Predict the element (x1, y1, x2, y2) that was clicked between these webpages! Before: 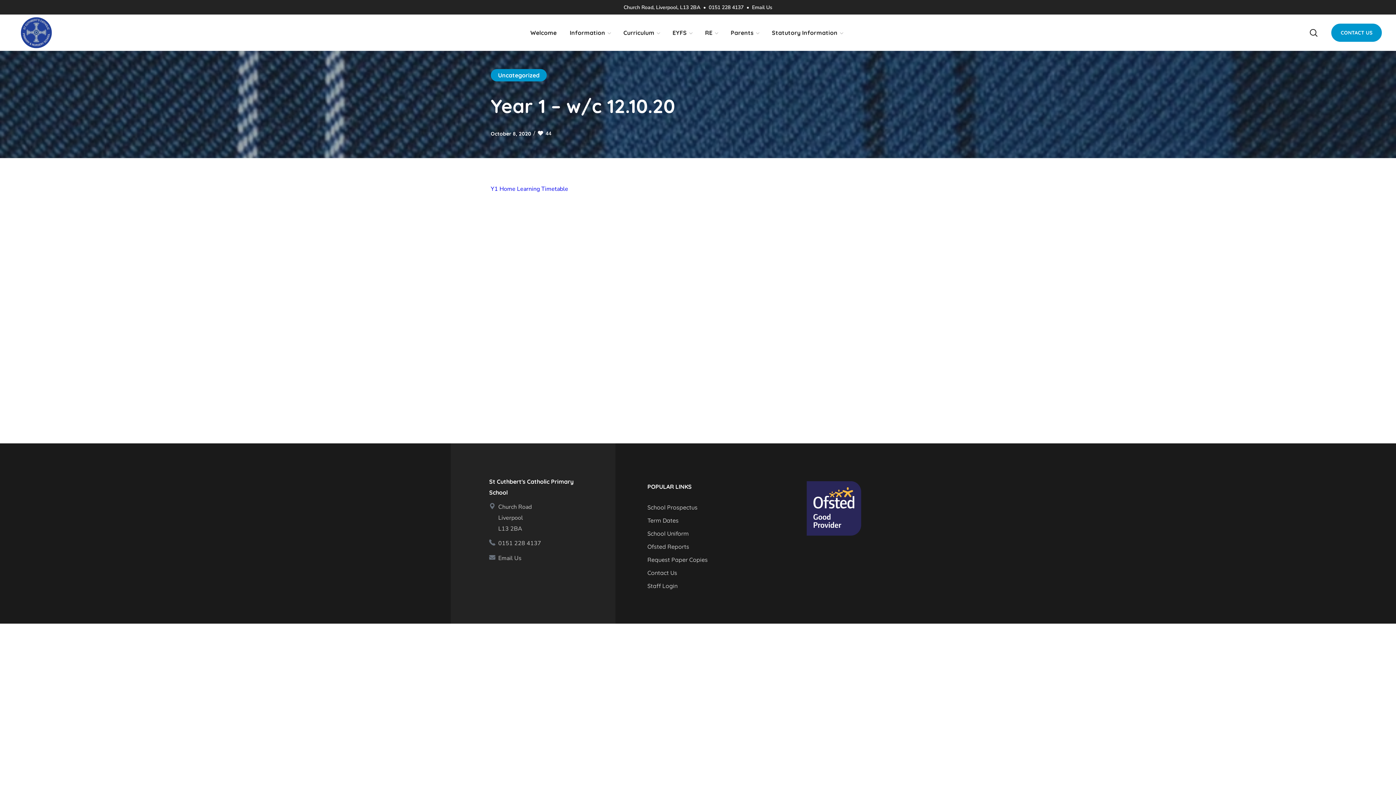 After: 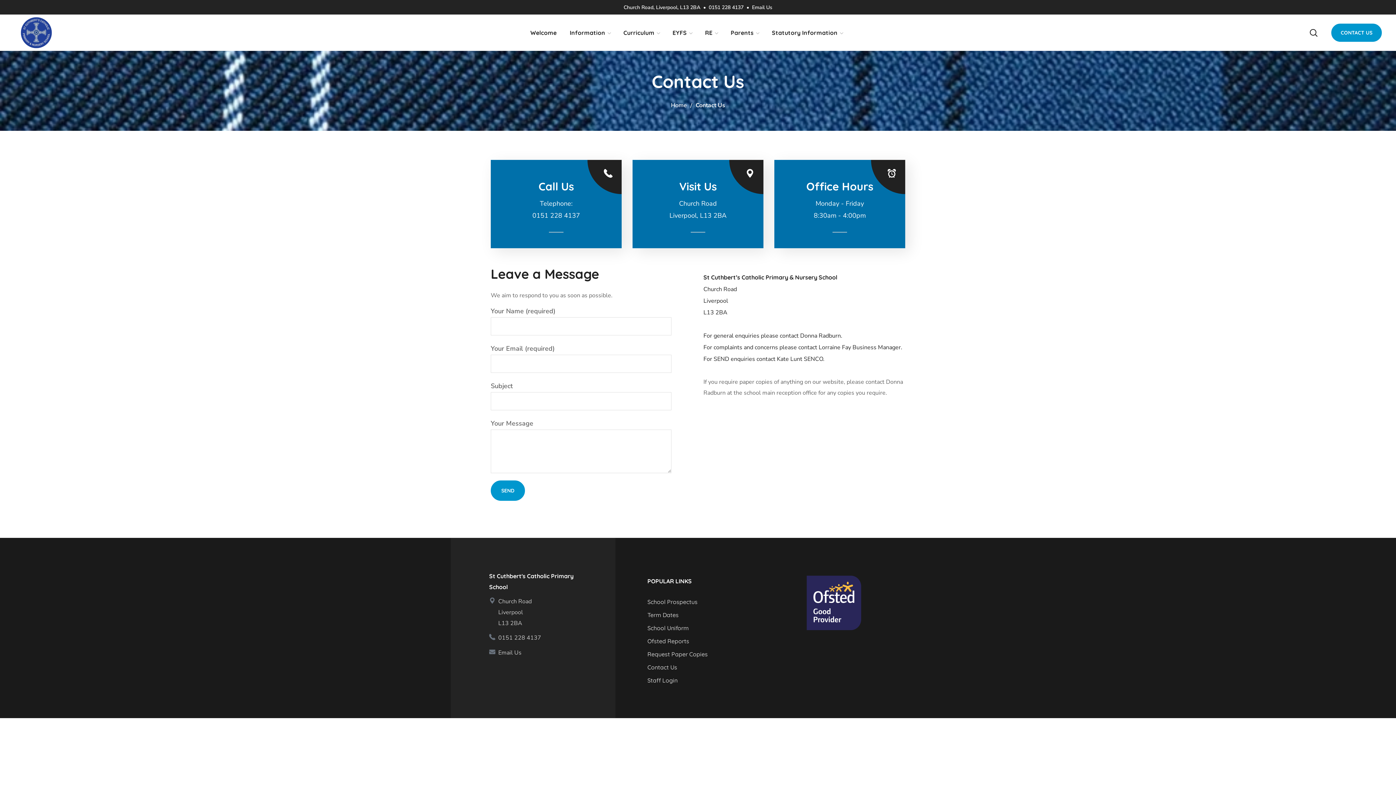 Action: bbox: (489, 553, 576, 564)